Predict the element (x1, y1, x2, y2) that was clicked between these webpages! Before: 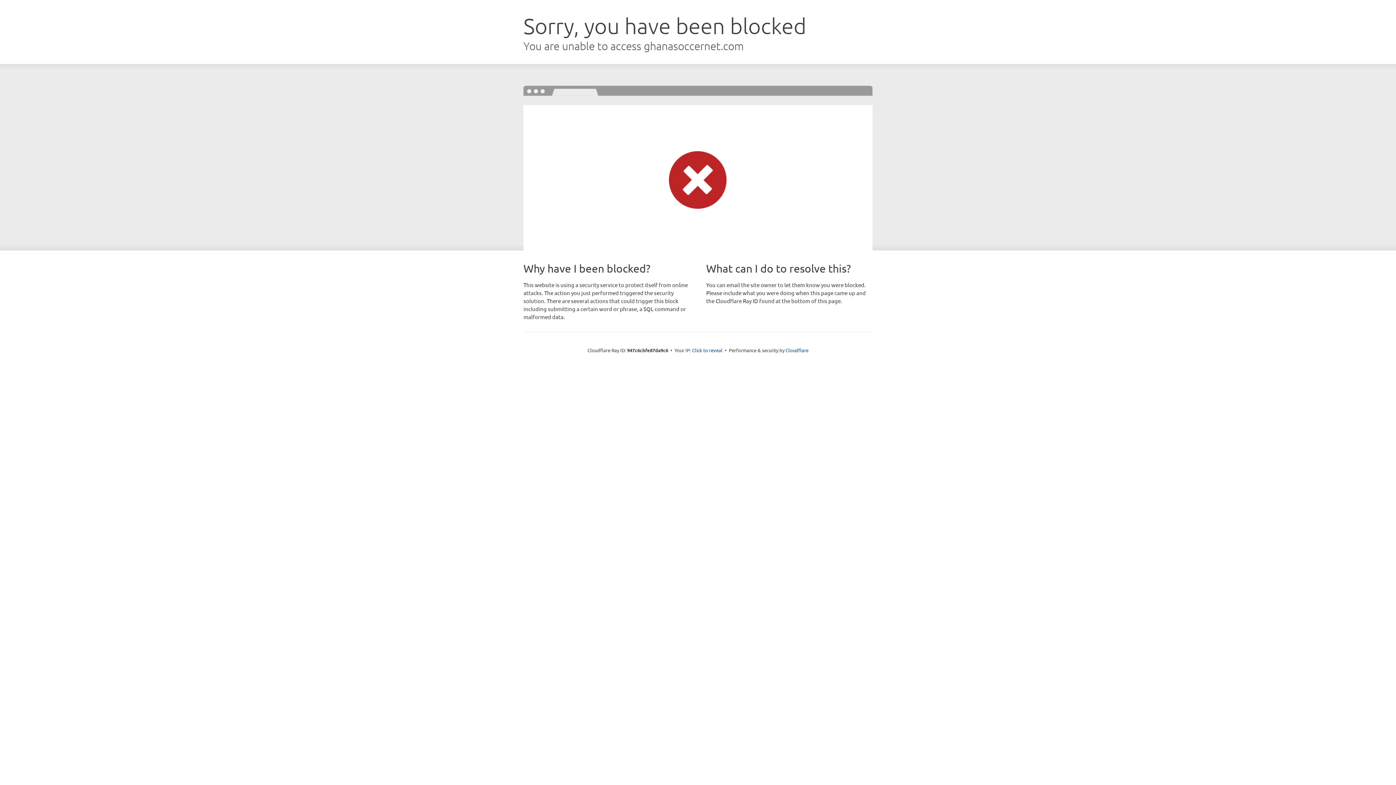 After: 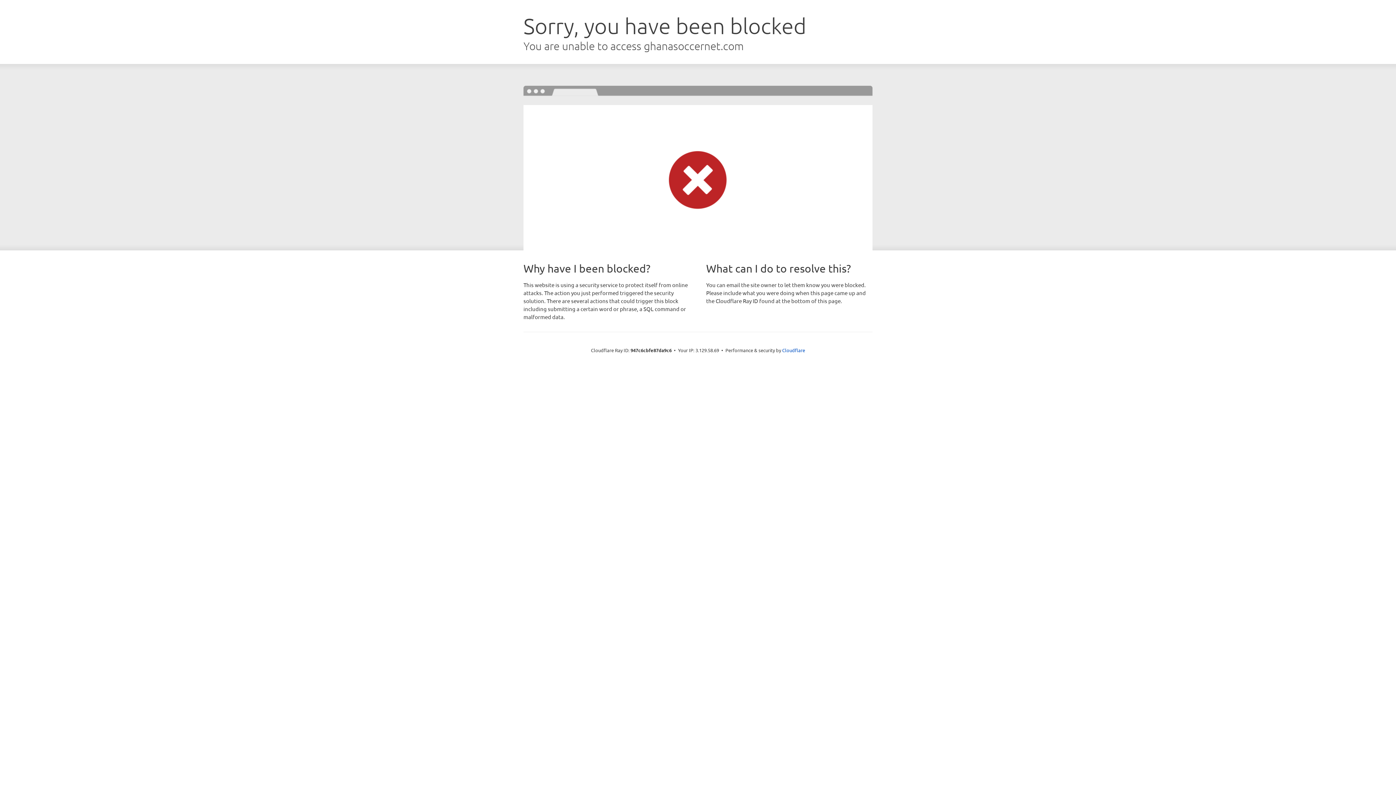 Action: bbox: (692, 346, 722, 353) label: Click to reveal